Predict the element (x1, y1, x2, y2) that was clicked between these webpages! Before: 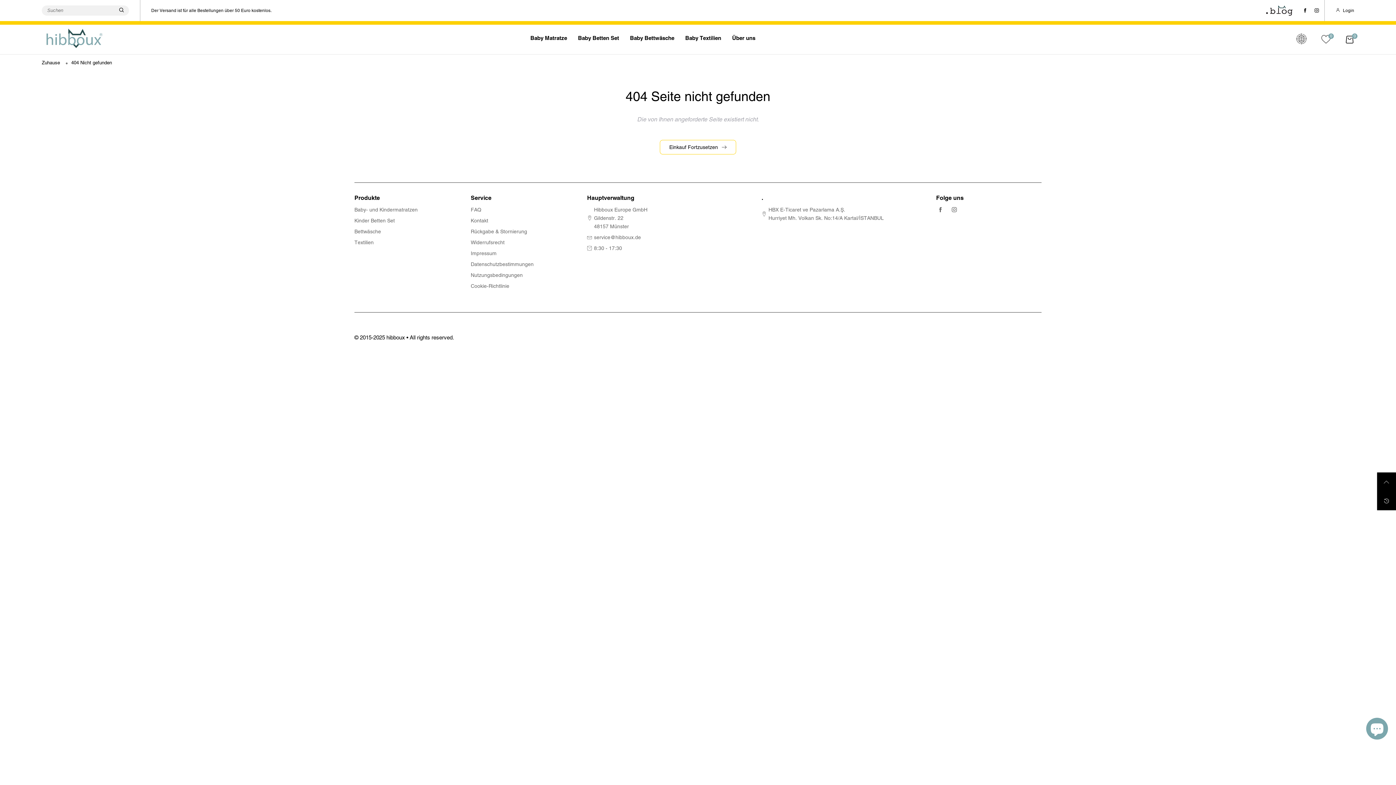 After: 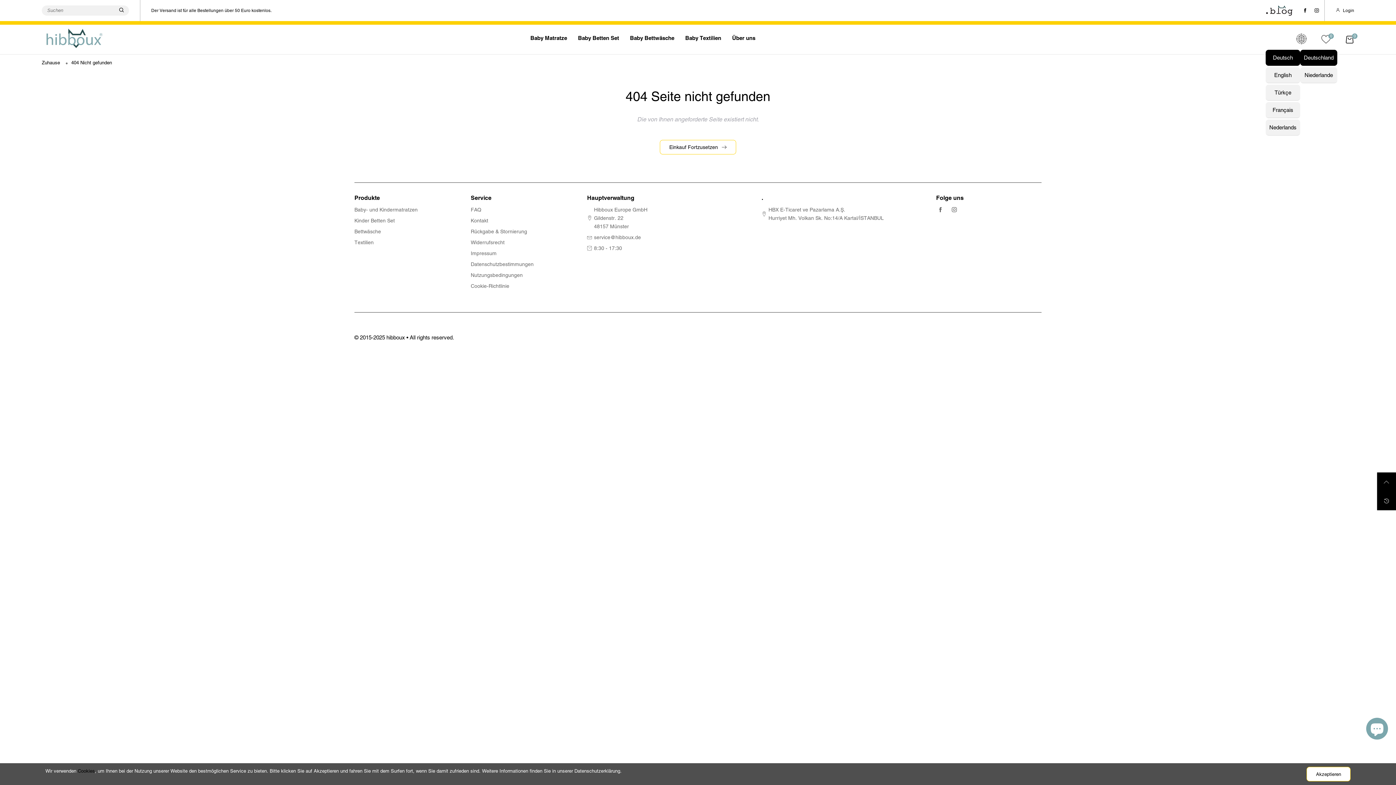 Action: bbox: (1289, 33, 1314, 45)